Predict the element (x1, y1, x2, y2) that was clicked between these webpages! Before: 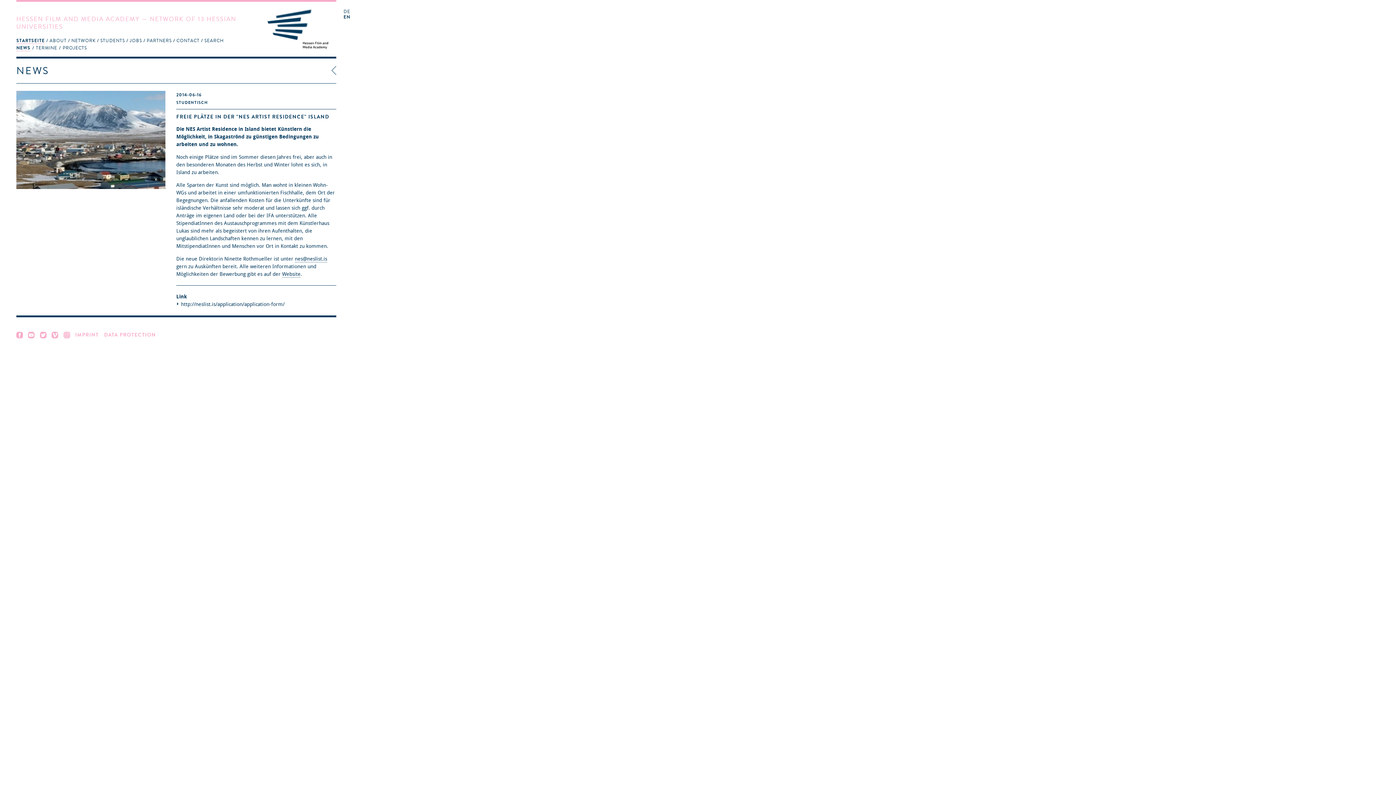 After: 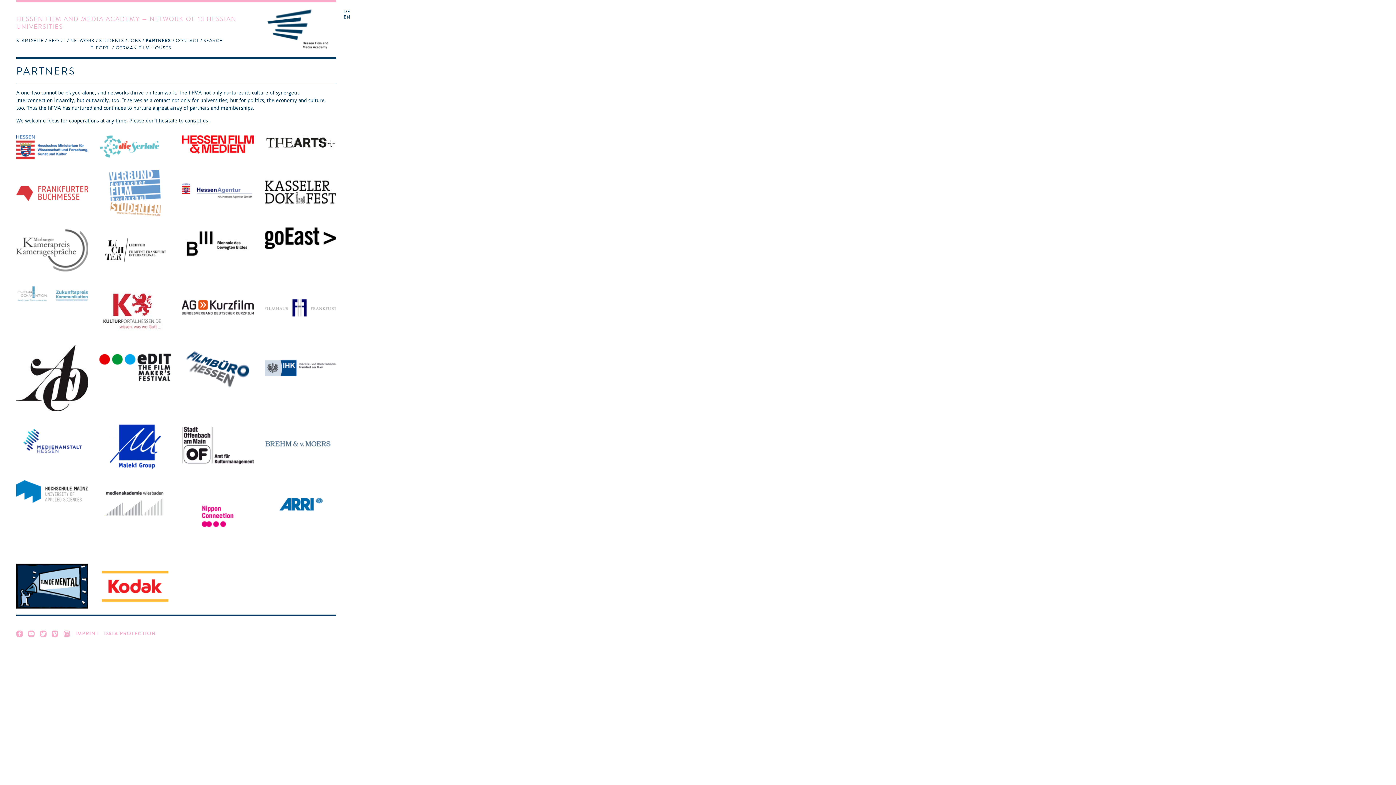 Action: label: PARTNERS bbox: (146, 37, 171, 43)